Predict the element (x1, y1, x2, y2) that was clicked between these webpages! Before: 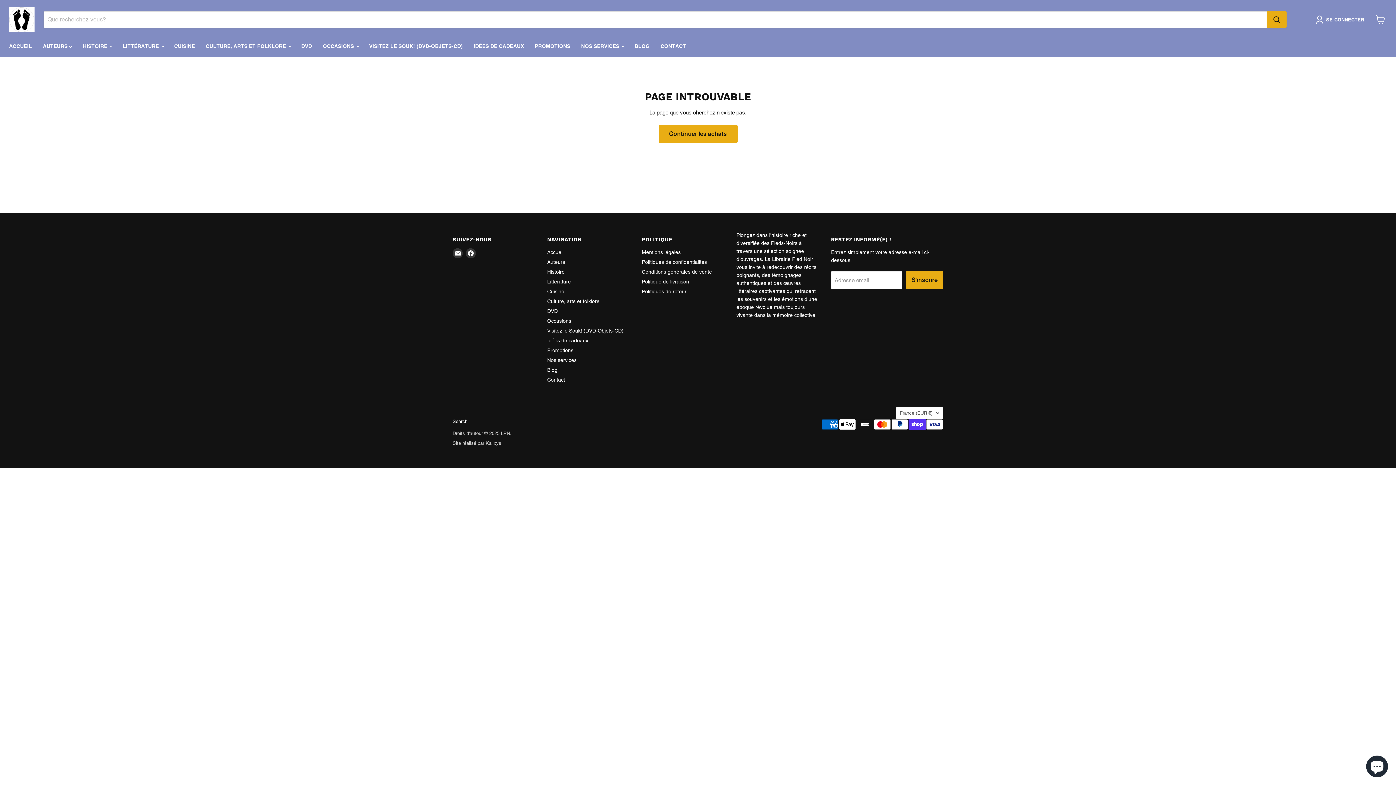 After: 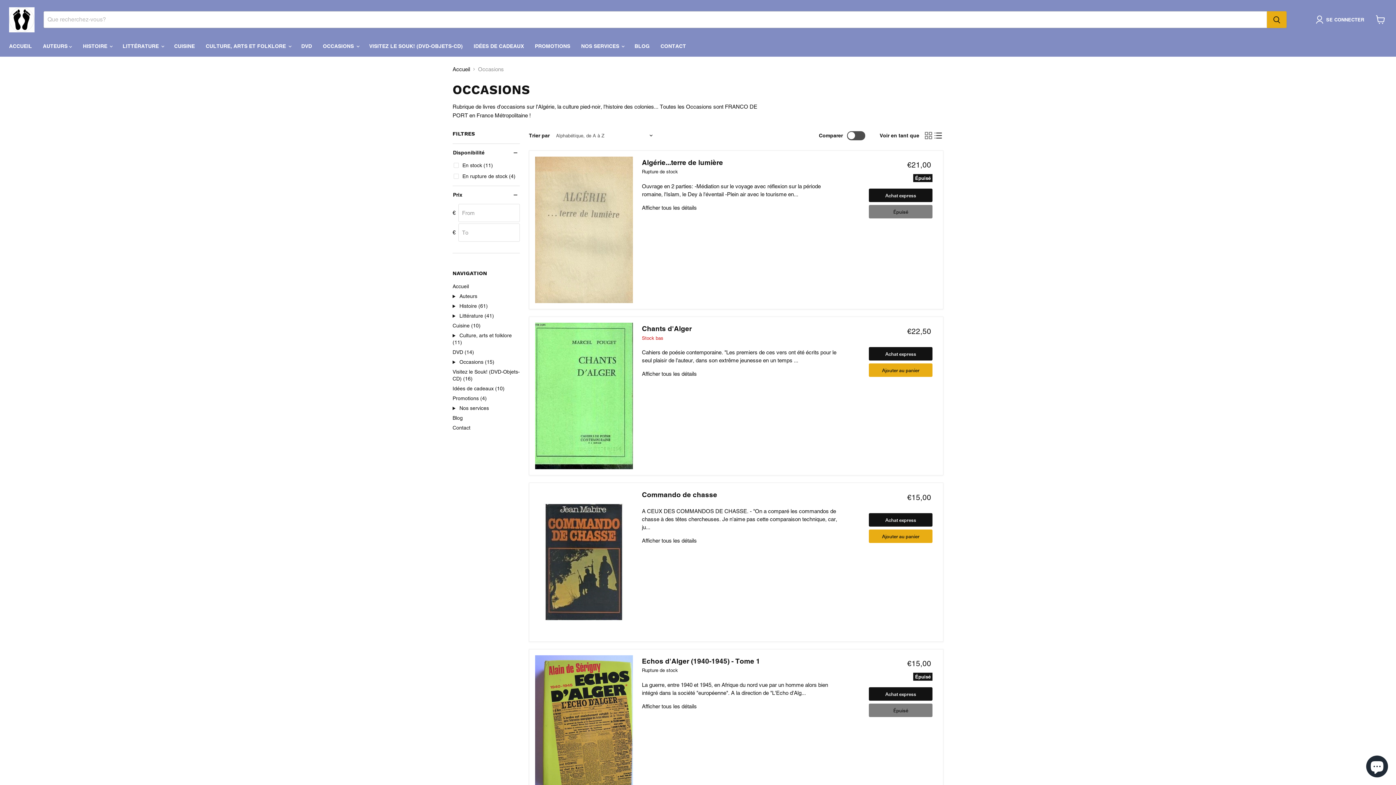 Action: bbox: (547, 318, 571, 324) label: Occasions